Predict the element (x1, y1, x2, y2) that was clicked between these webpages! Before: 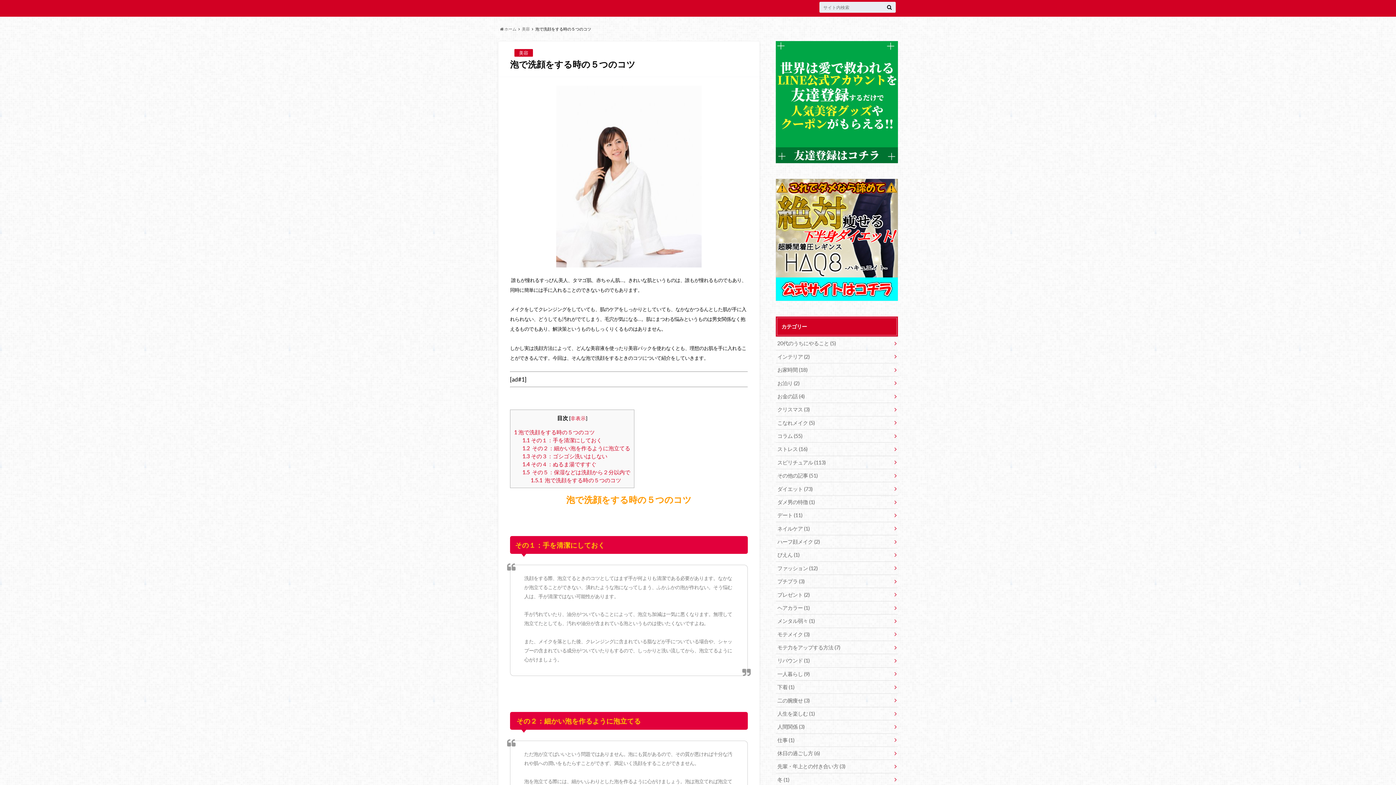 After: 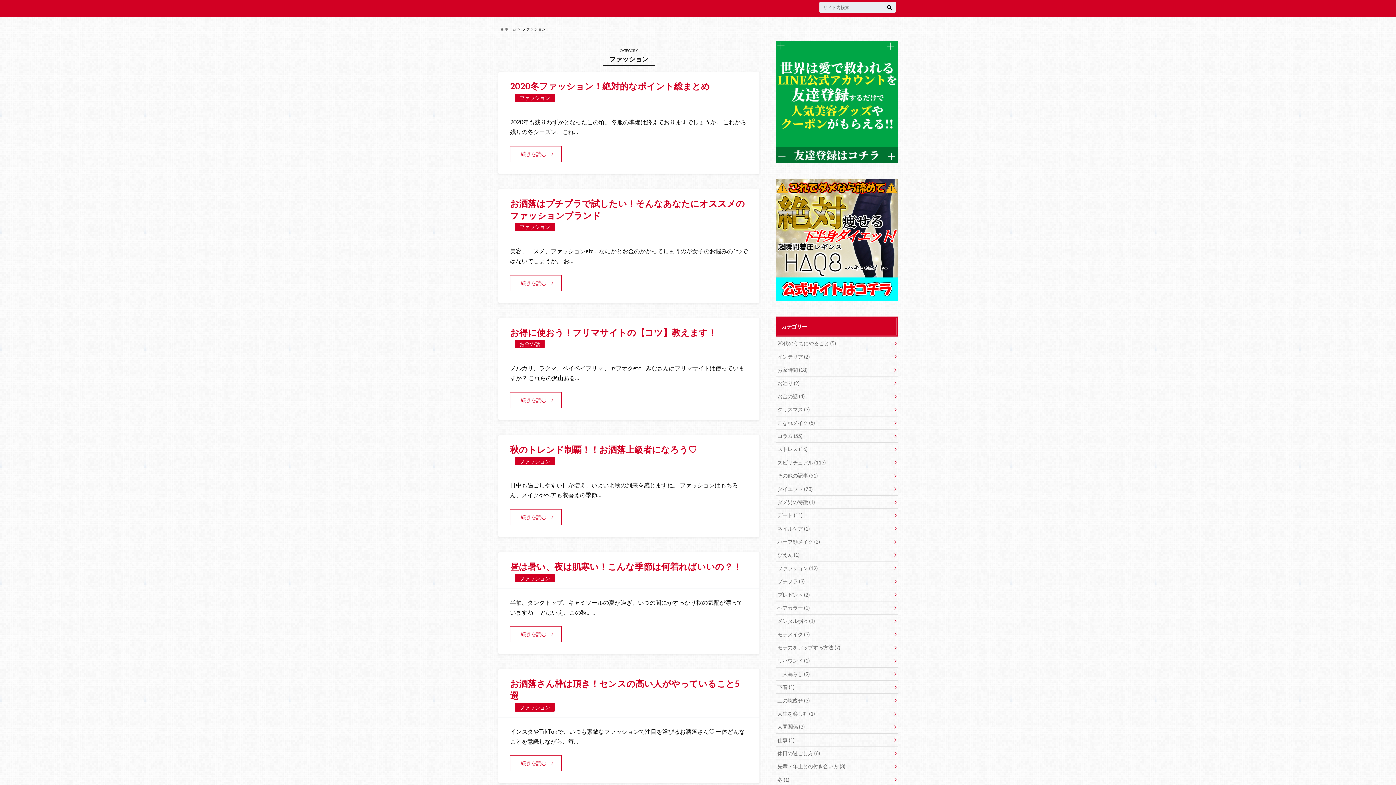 Action: label: ファッション (12) bbox: (776, 562, 898, 574)